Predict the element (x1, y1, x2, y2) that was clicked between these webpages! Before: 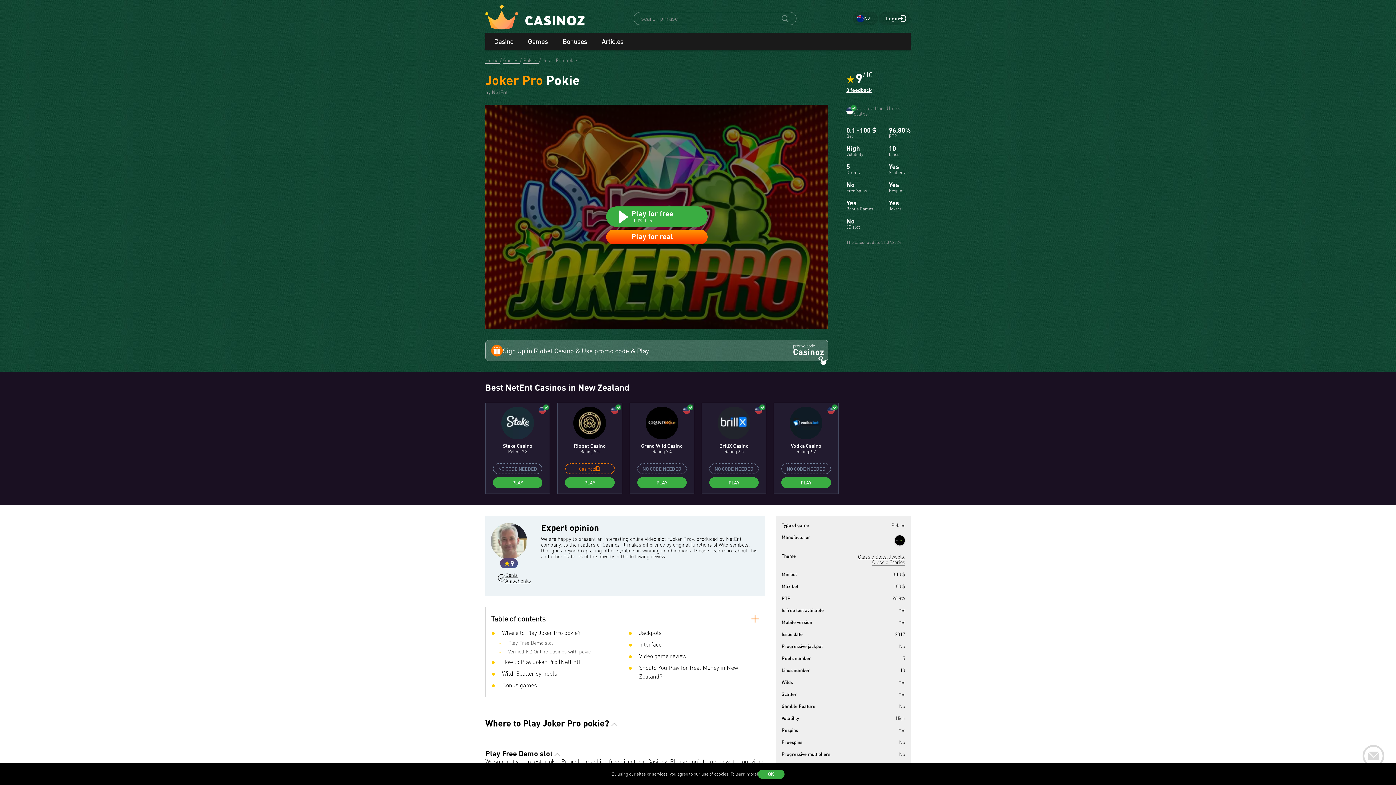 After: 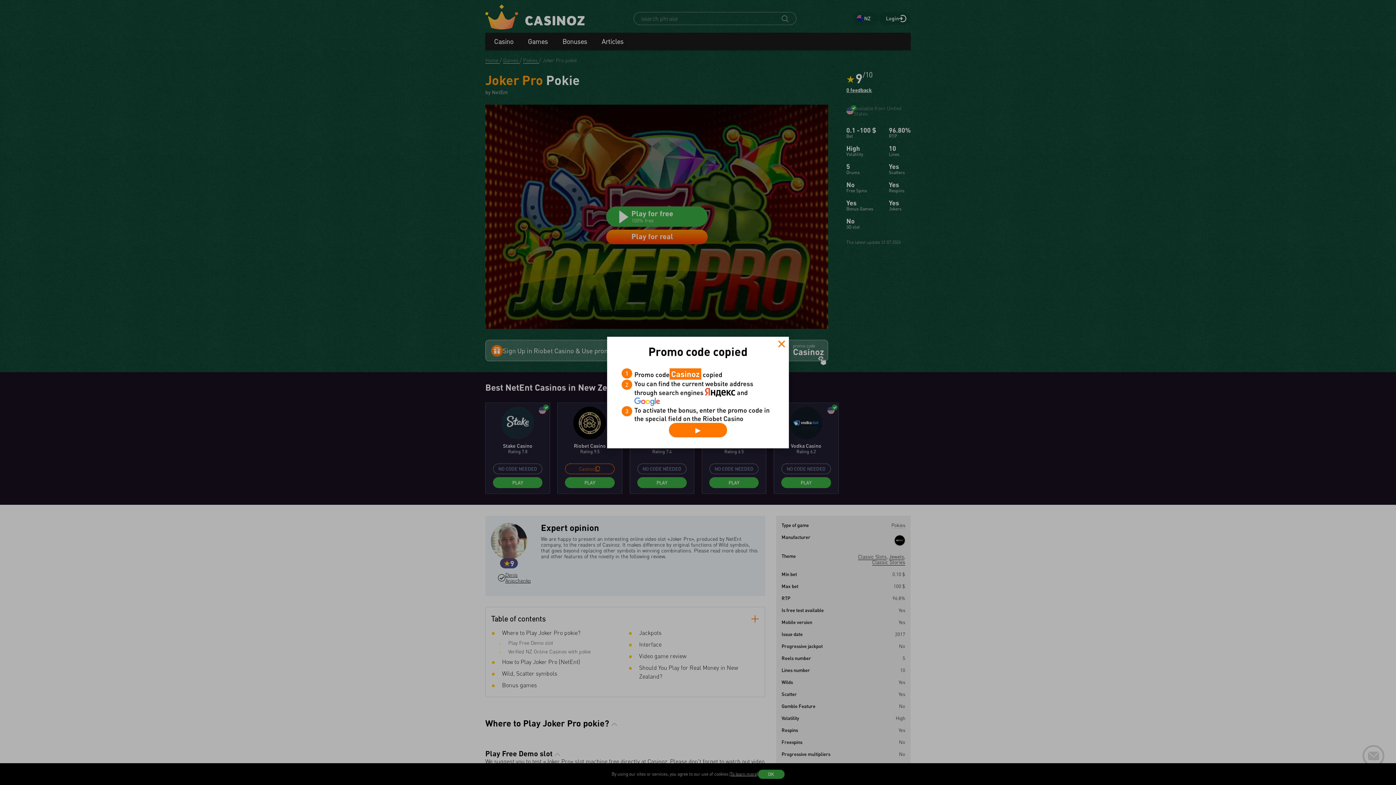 Action: bbox: (595, 466, 600, 471) label: copy promo code